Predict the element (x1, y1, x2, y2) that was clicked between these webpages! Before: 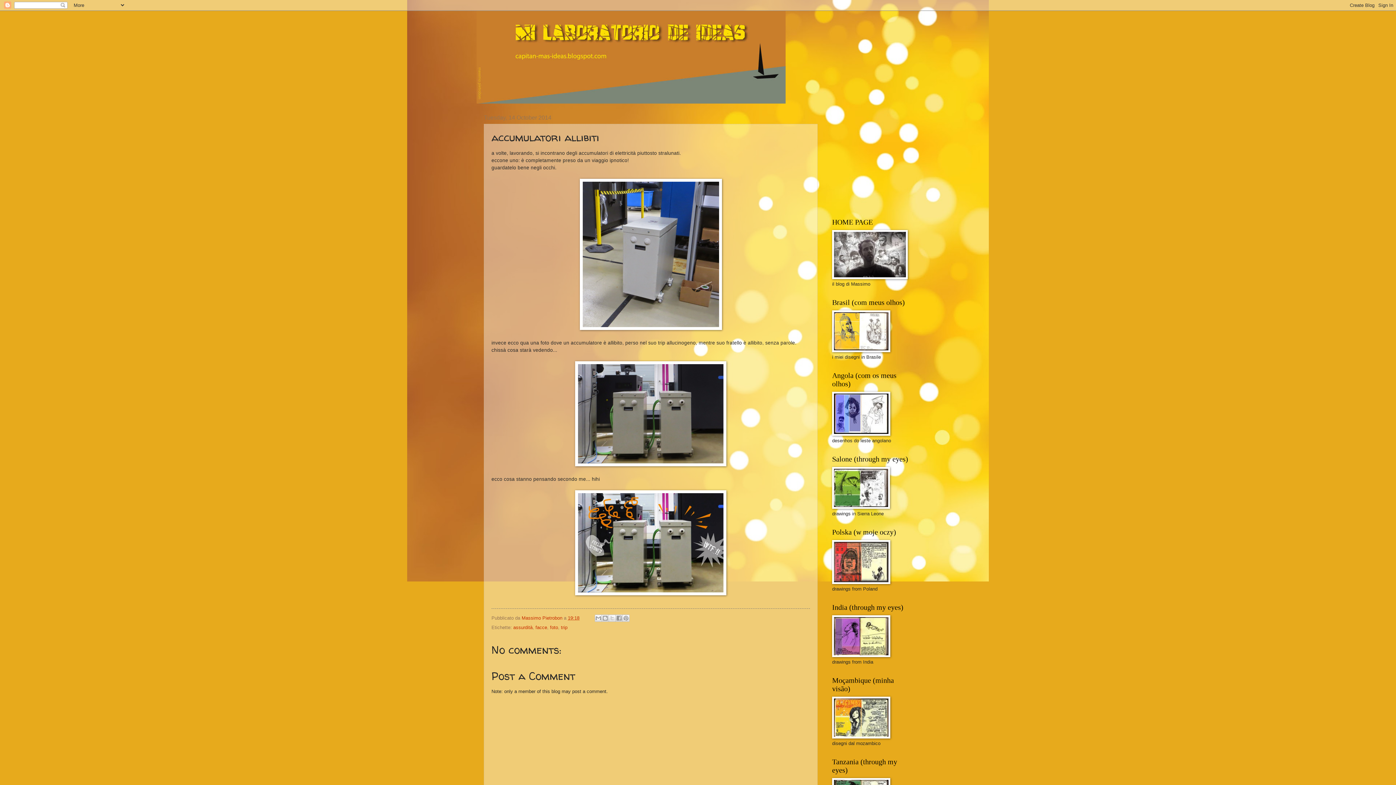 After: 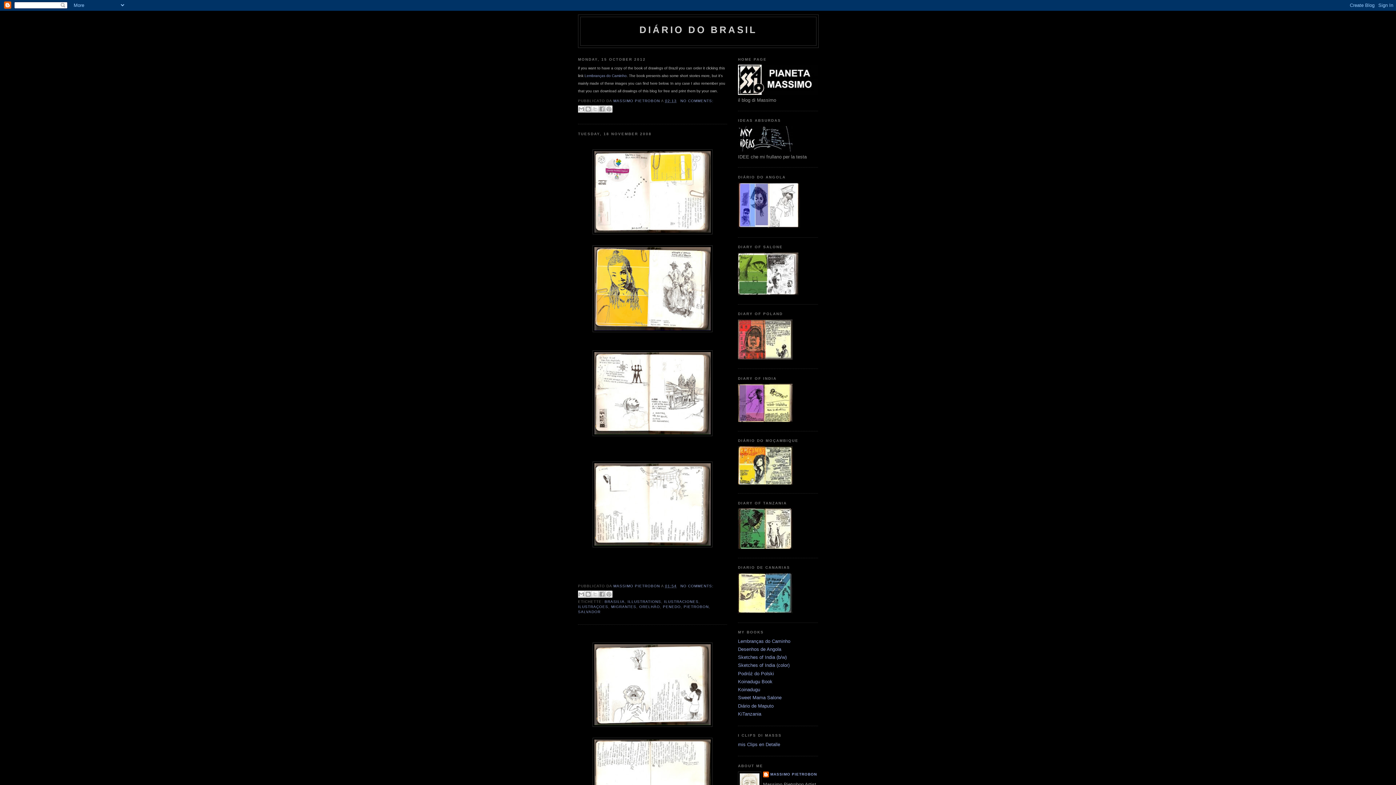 Action: bbox: (832, 348, 890, 353)